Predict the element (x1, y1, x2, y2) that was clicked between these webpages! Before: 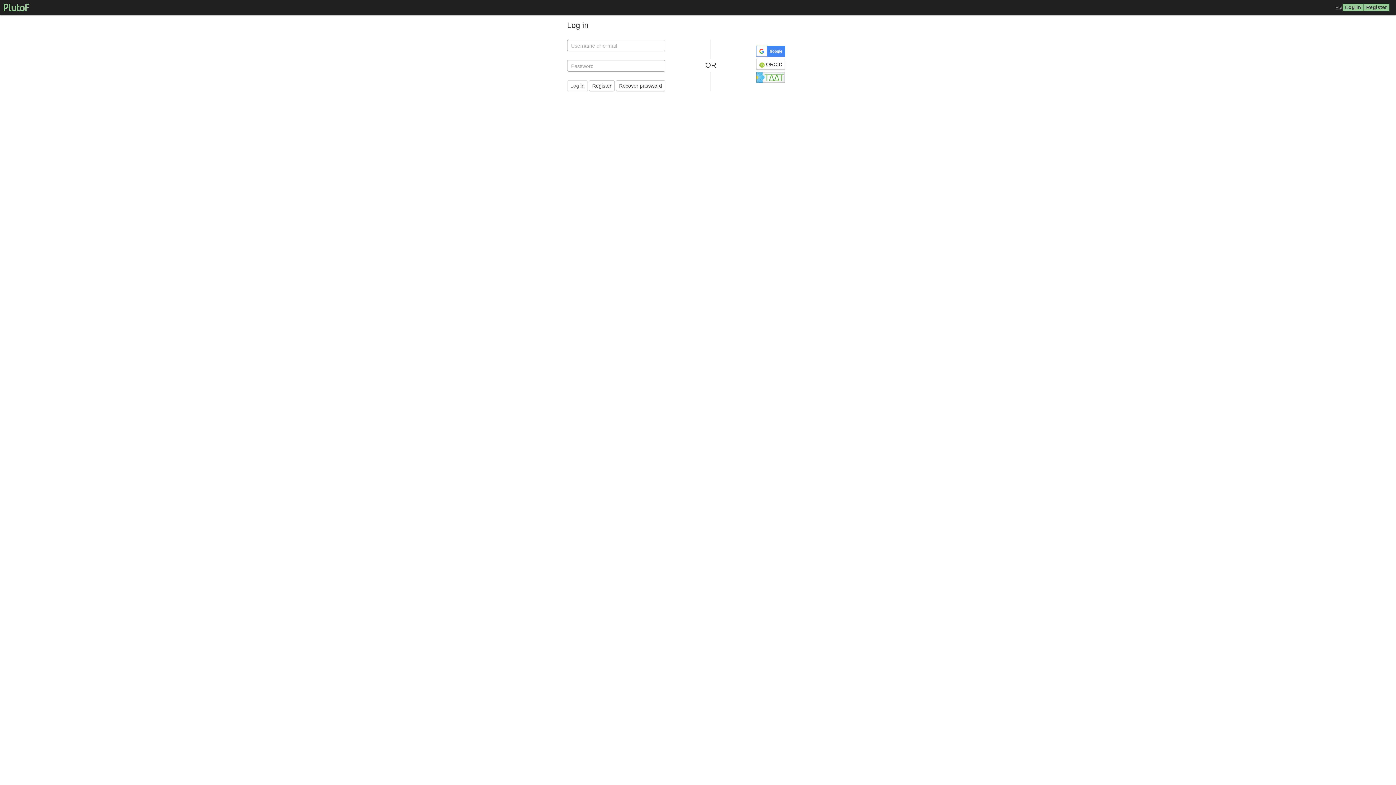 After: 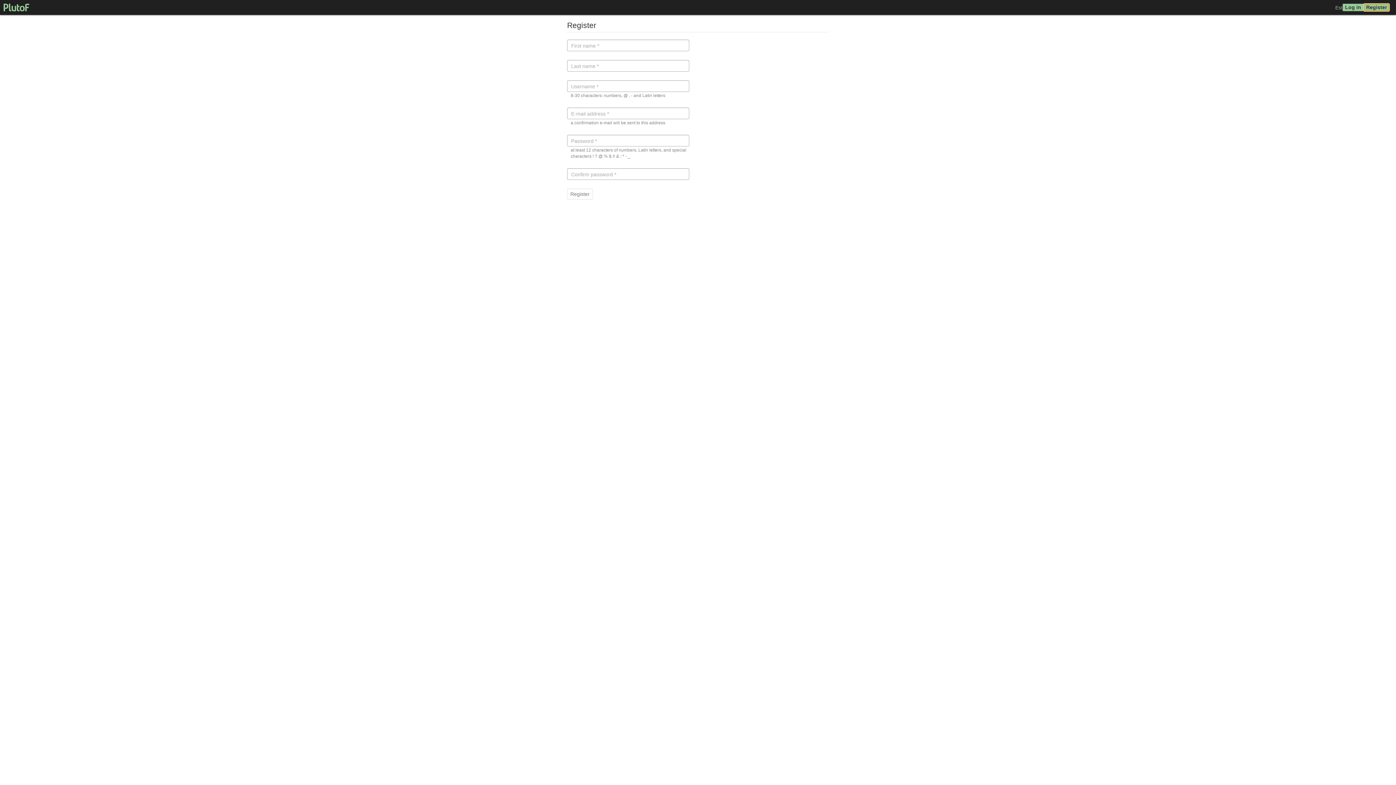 Action: bbox: (1364, 3, 1389, 11) label: Register